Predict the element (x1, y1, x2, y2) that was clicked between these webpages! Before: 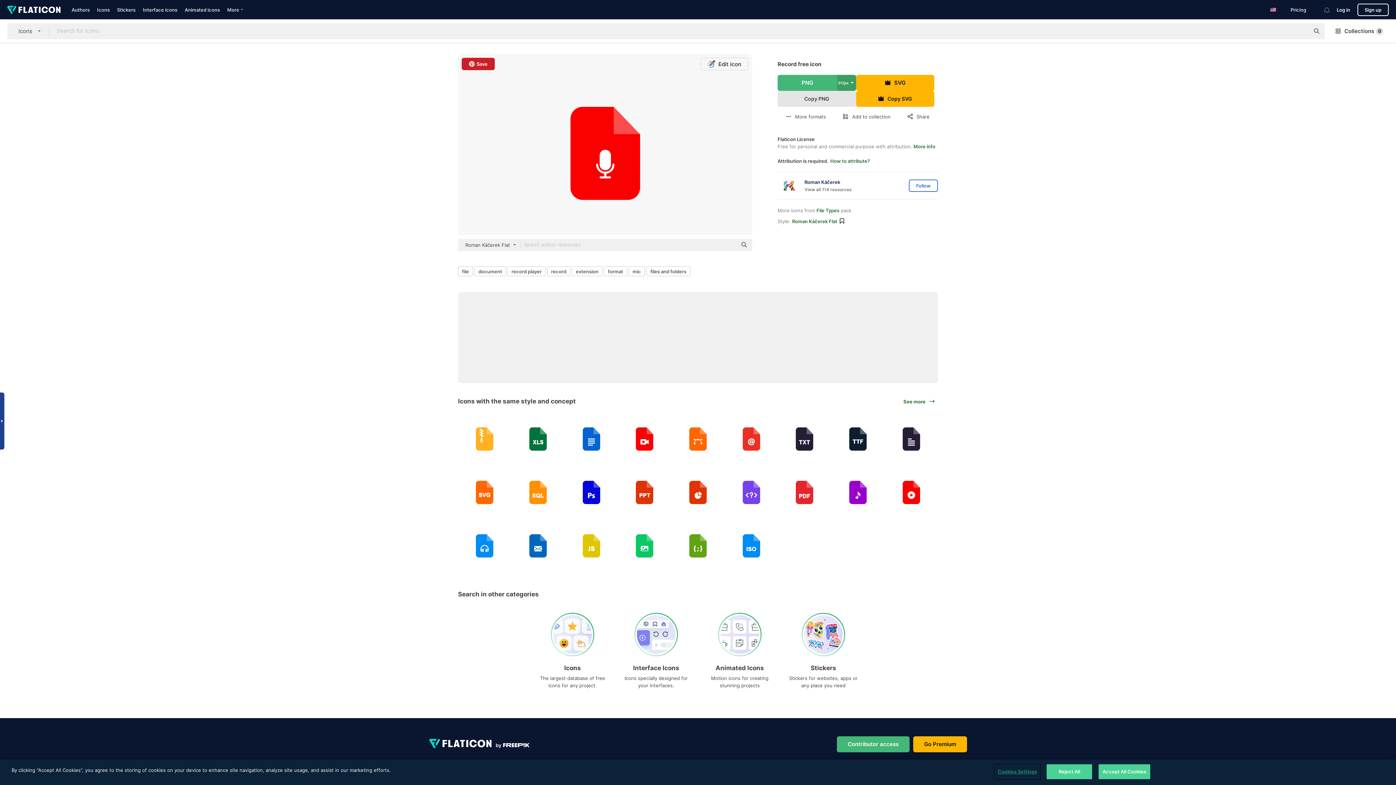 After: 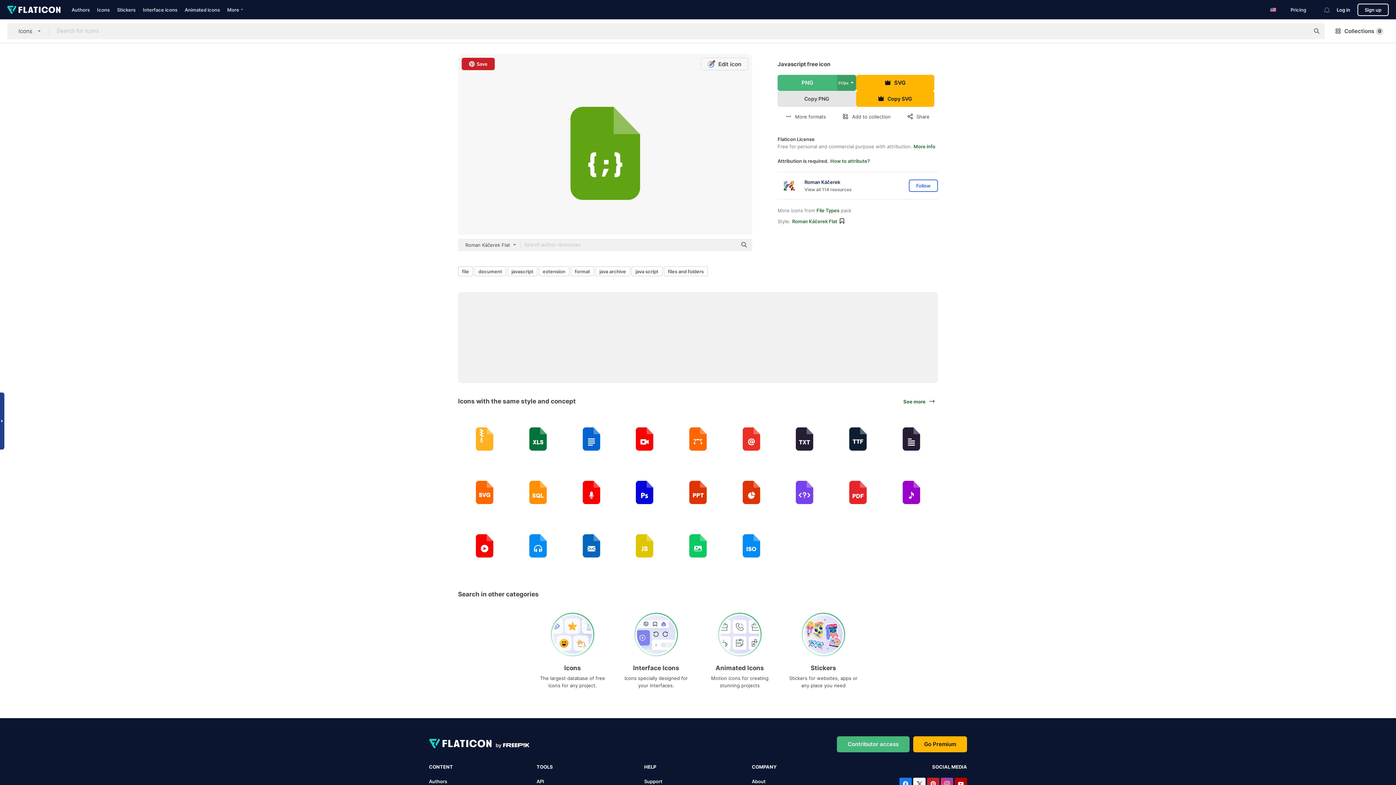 Action: bbox: (671, 519, 724, 572)